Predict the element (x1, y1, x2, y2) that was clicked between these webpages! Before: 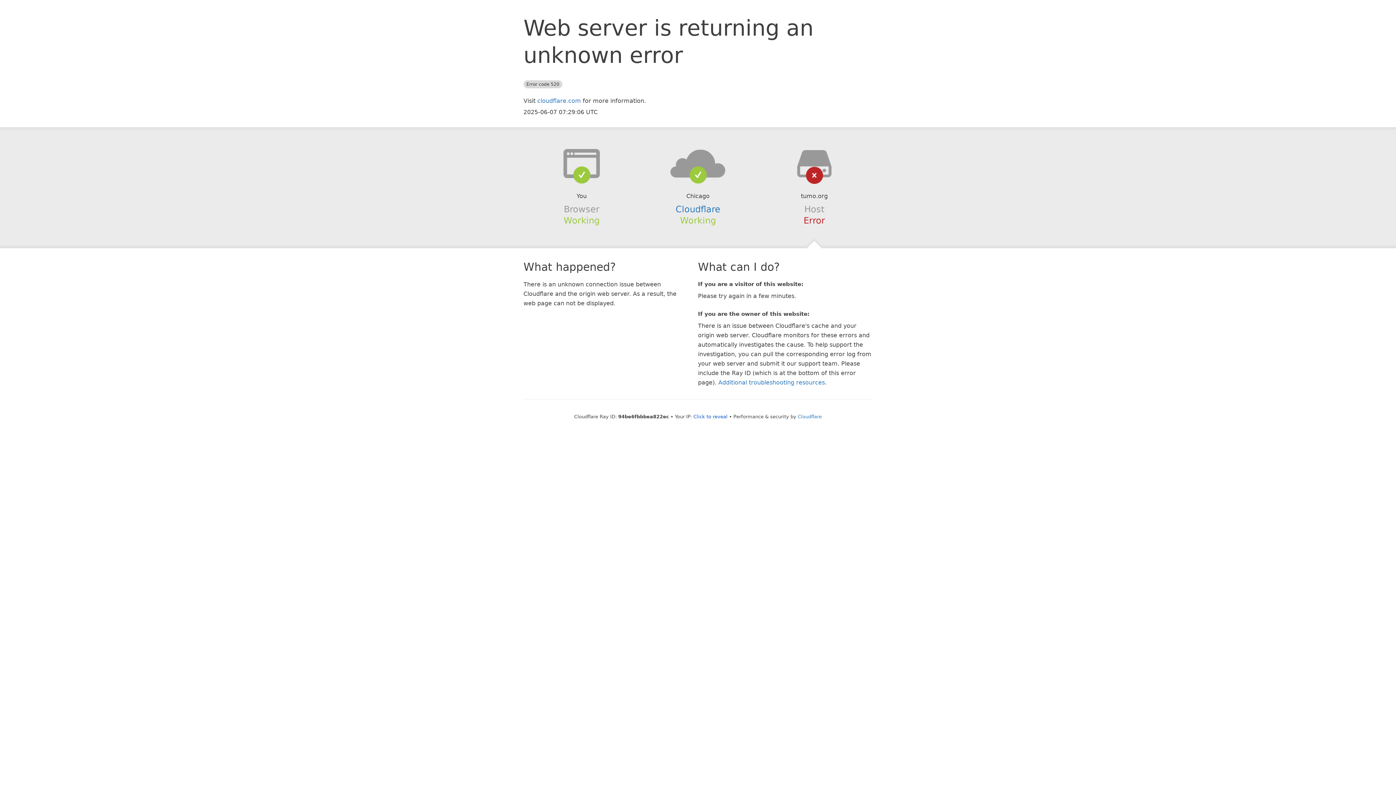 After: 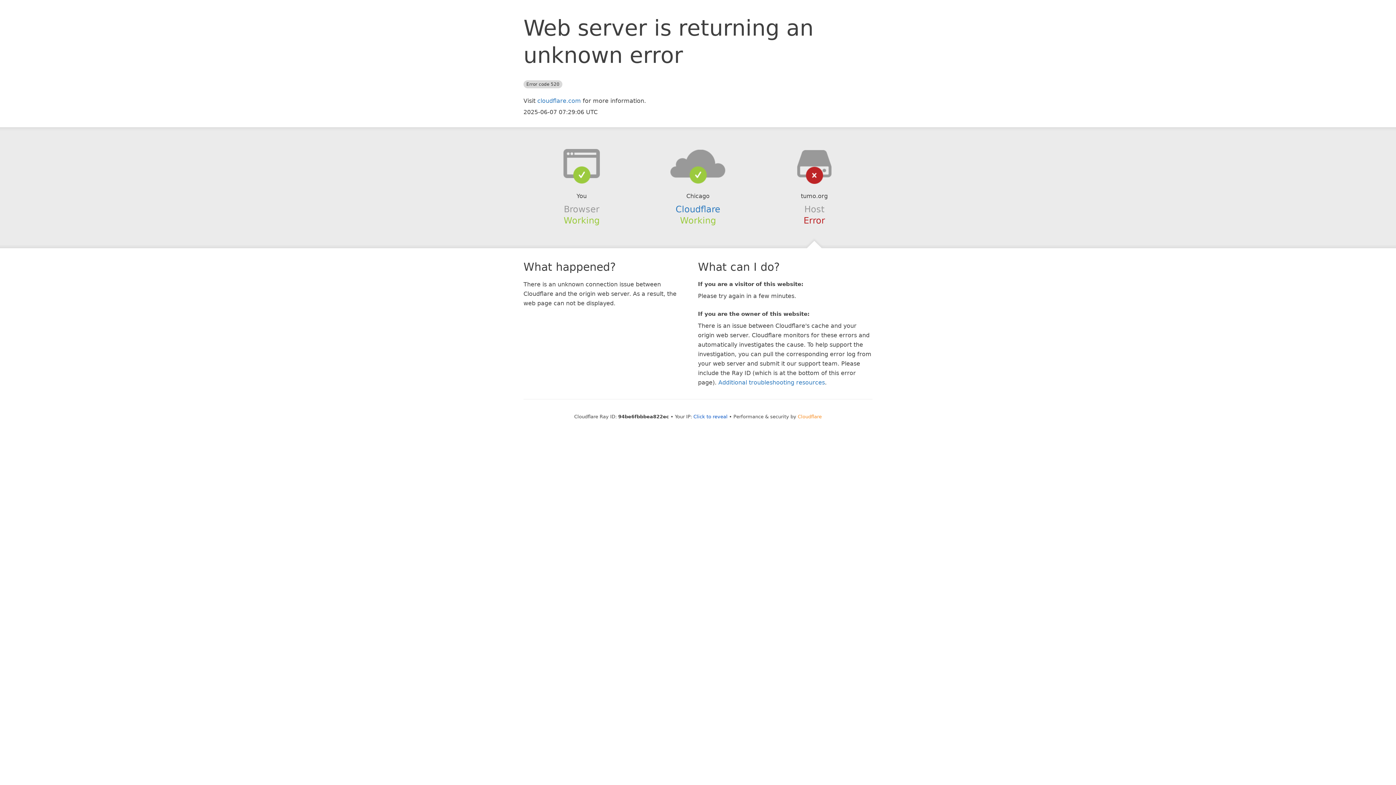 Action: bbox: (798, 414, 822, 419) label: Cloudflare